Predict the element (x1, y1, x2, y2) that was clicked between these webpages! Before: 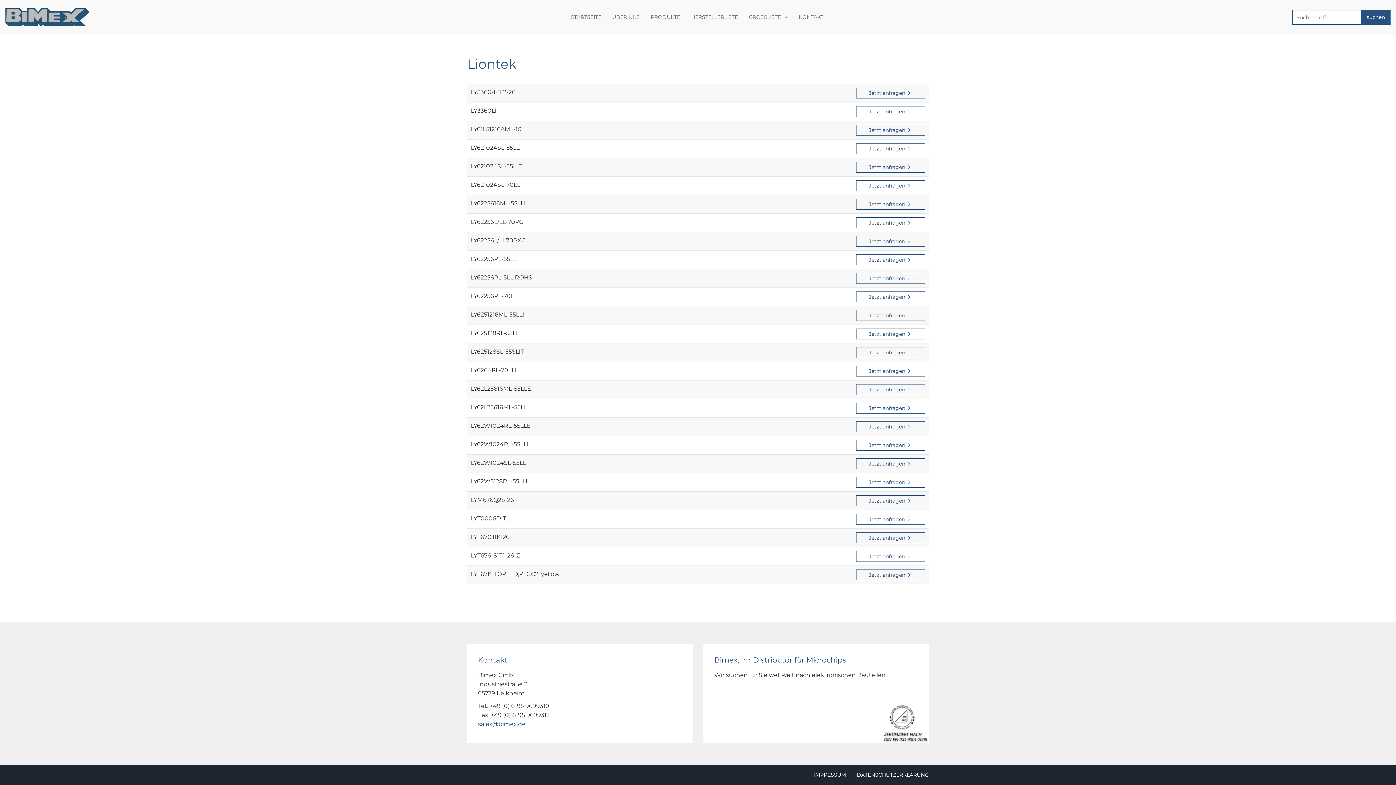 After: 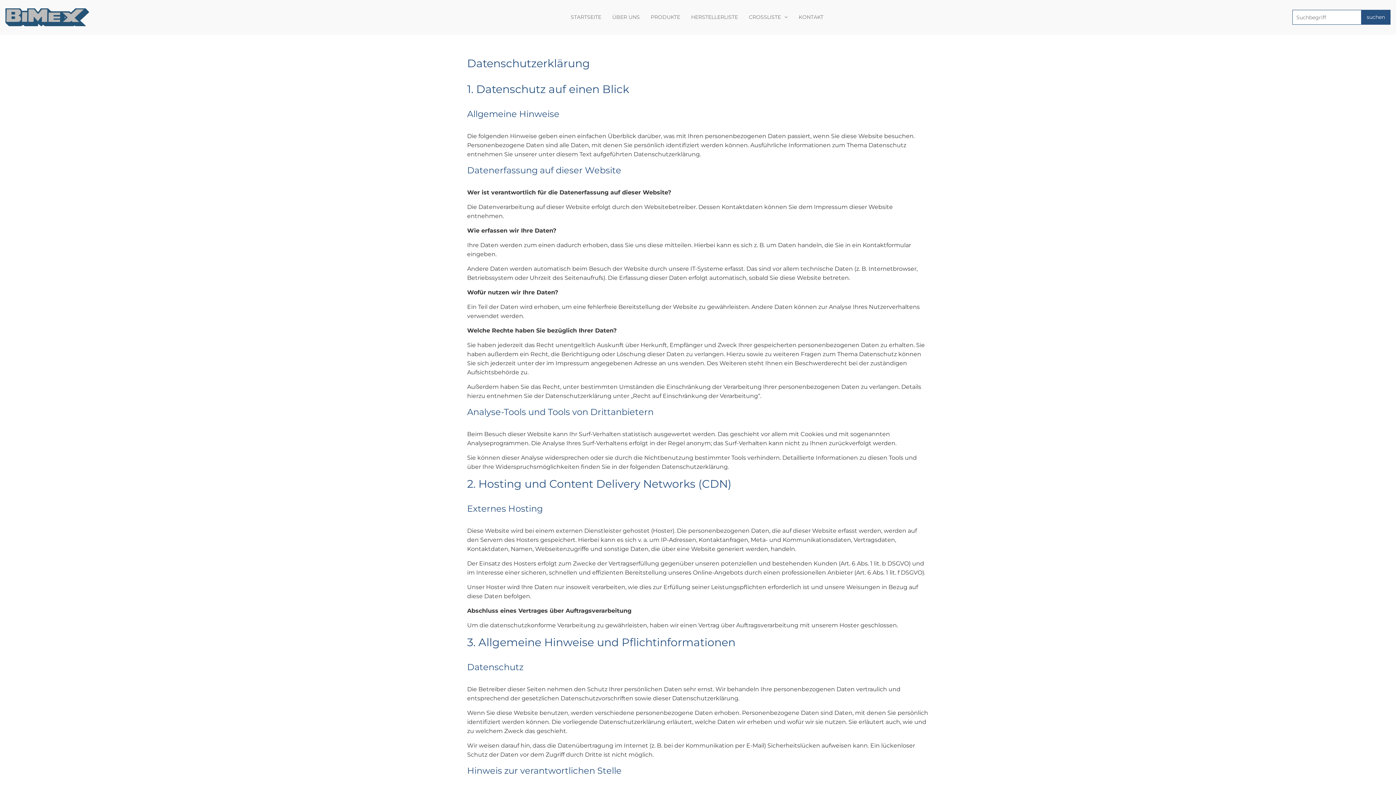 Action: label: DATENSCHUTZERKLÄRUNG bbox: (851, 765, 929, 785)